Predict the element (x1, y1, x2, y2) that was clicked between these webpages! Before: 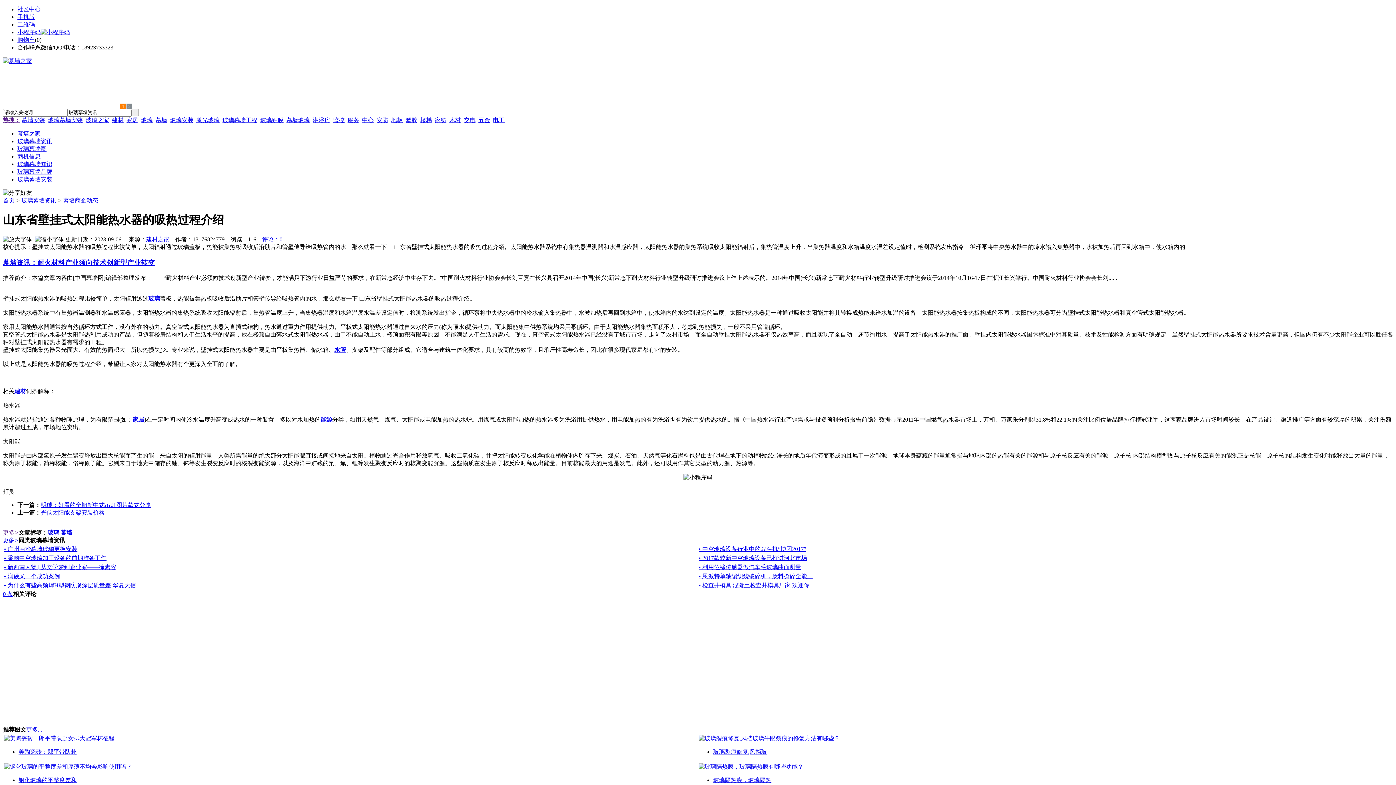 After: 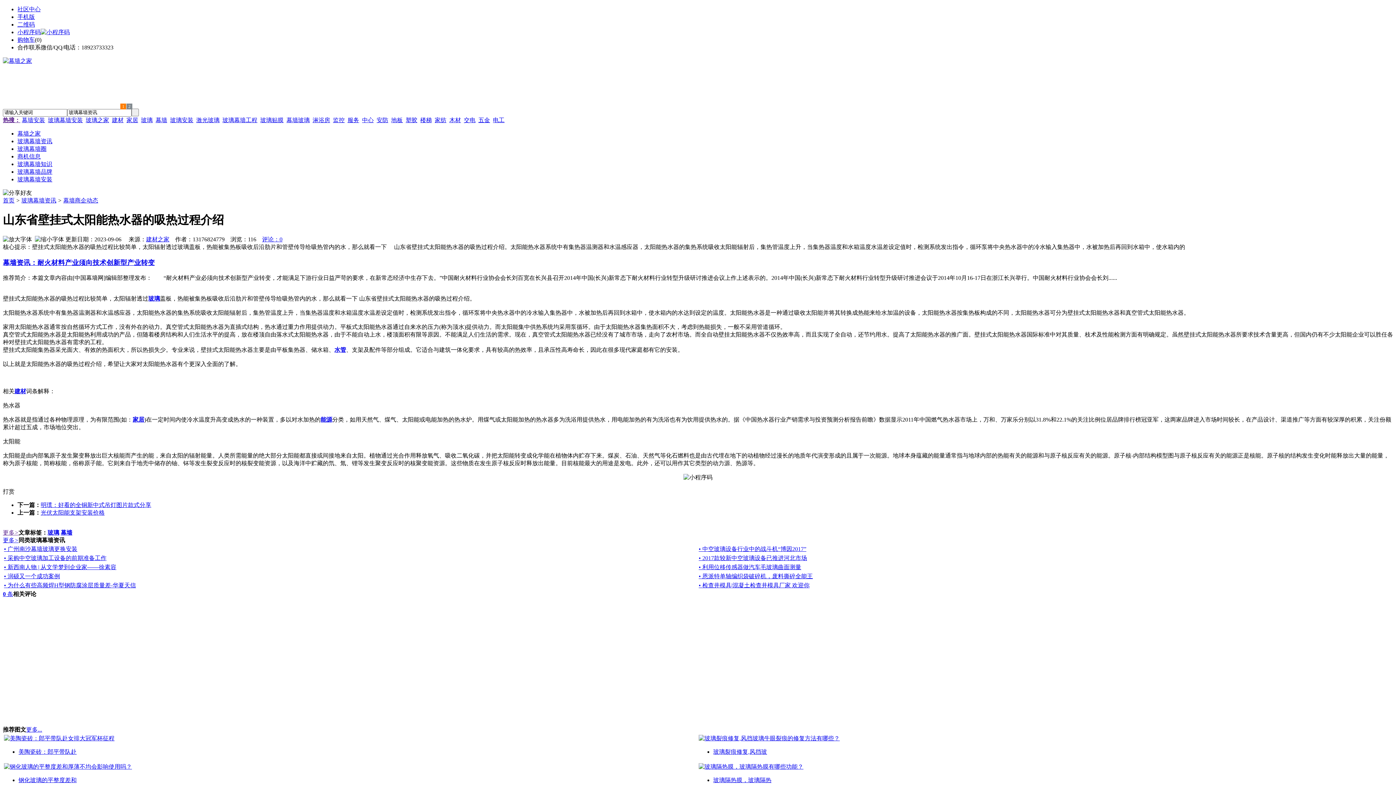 Action: bbox: (334, 346, 346, 353) label: 水管